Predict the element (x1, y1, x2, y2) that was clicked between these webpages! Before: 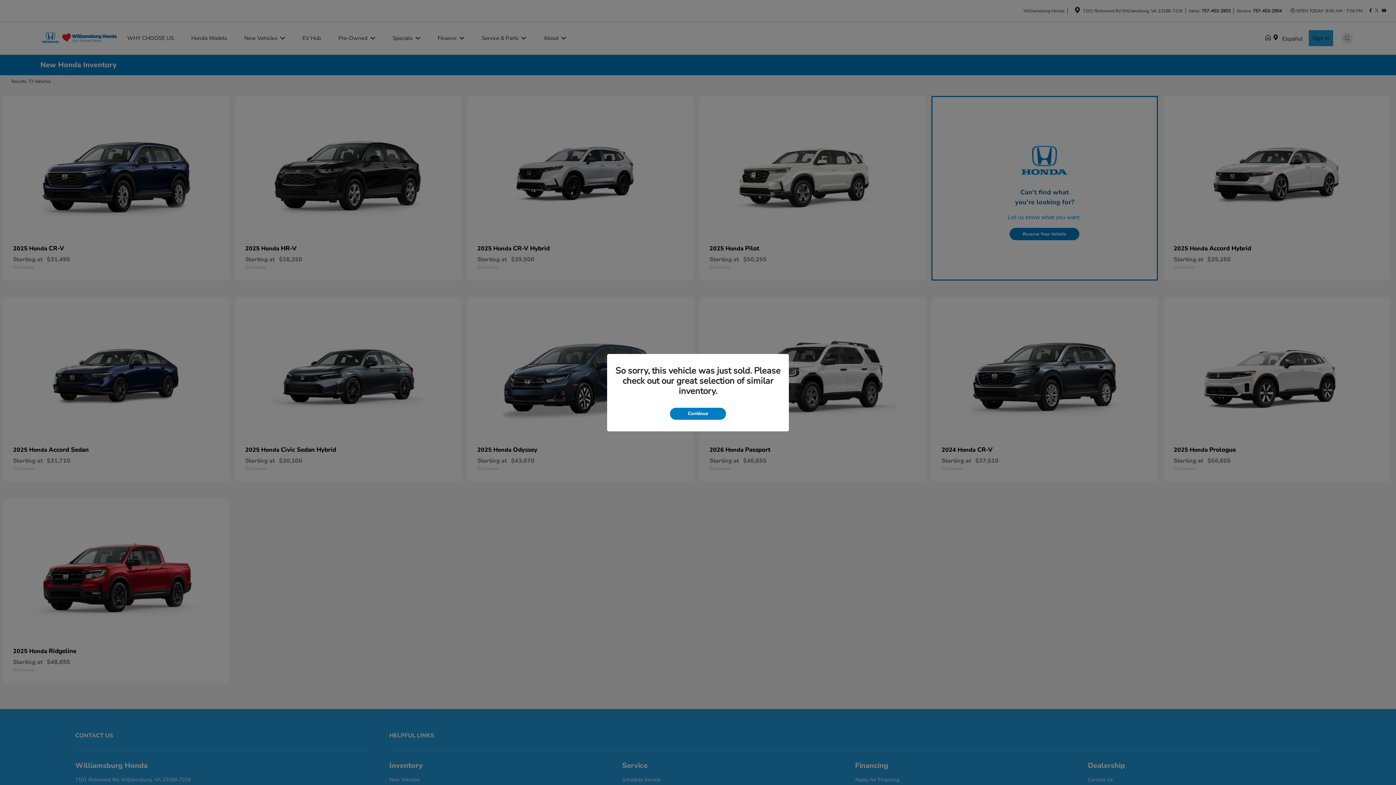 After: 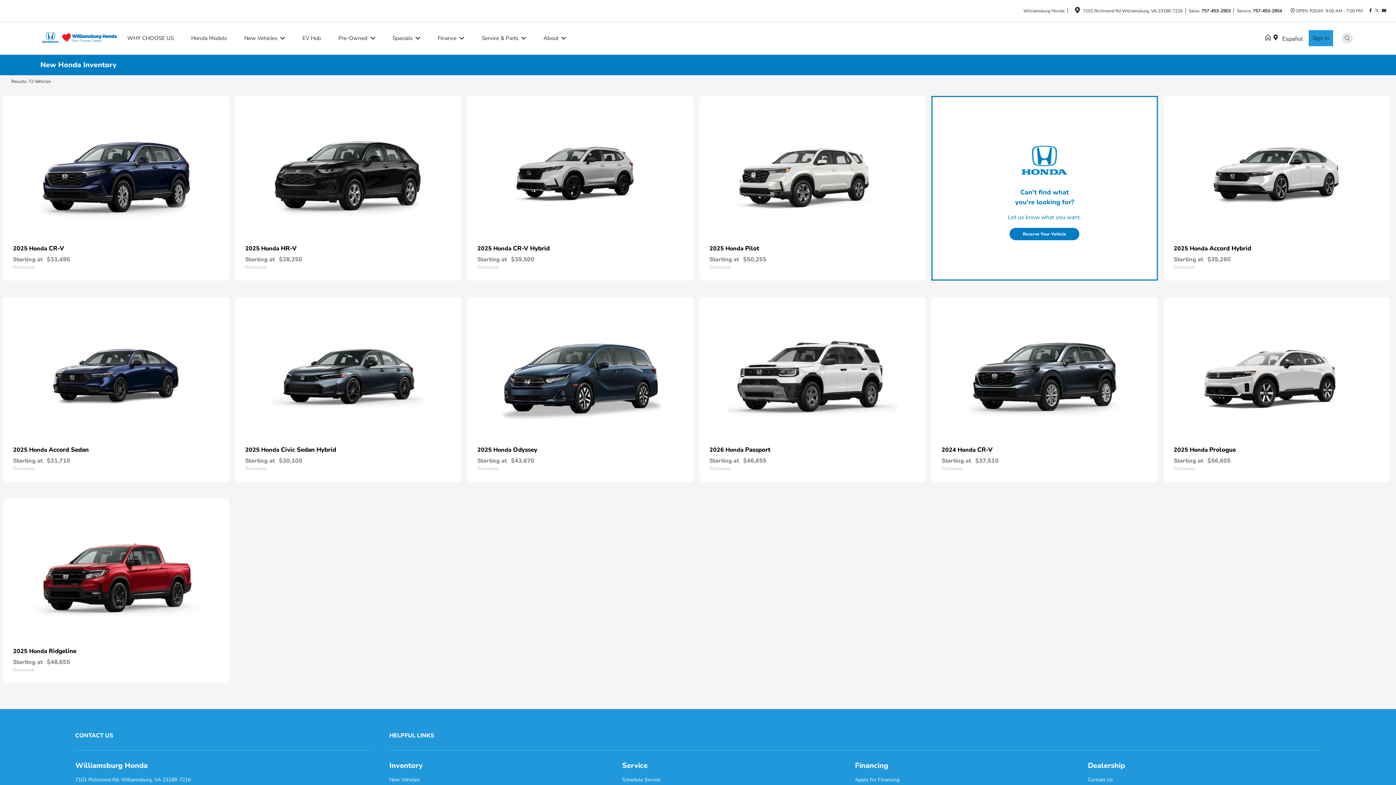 Action: bbox: (670, 407, 726, 419) label: Continue